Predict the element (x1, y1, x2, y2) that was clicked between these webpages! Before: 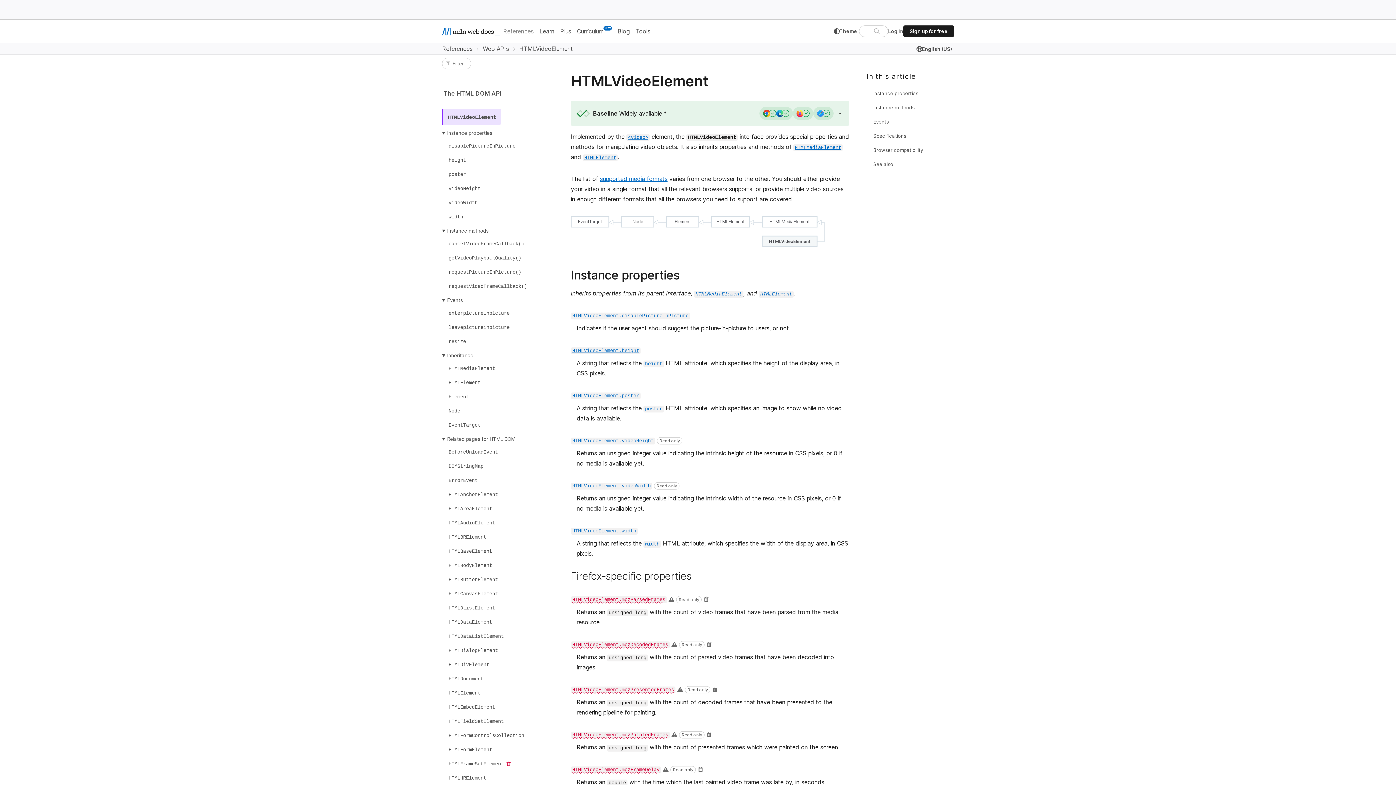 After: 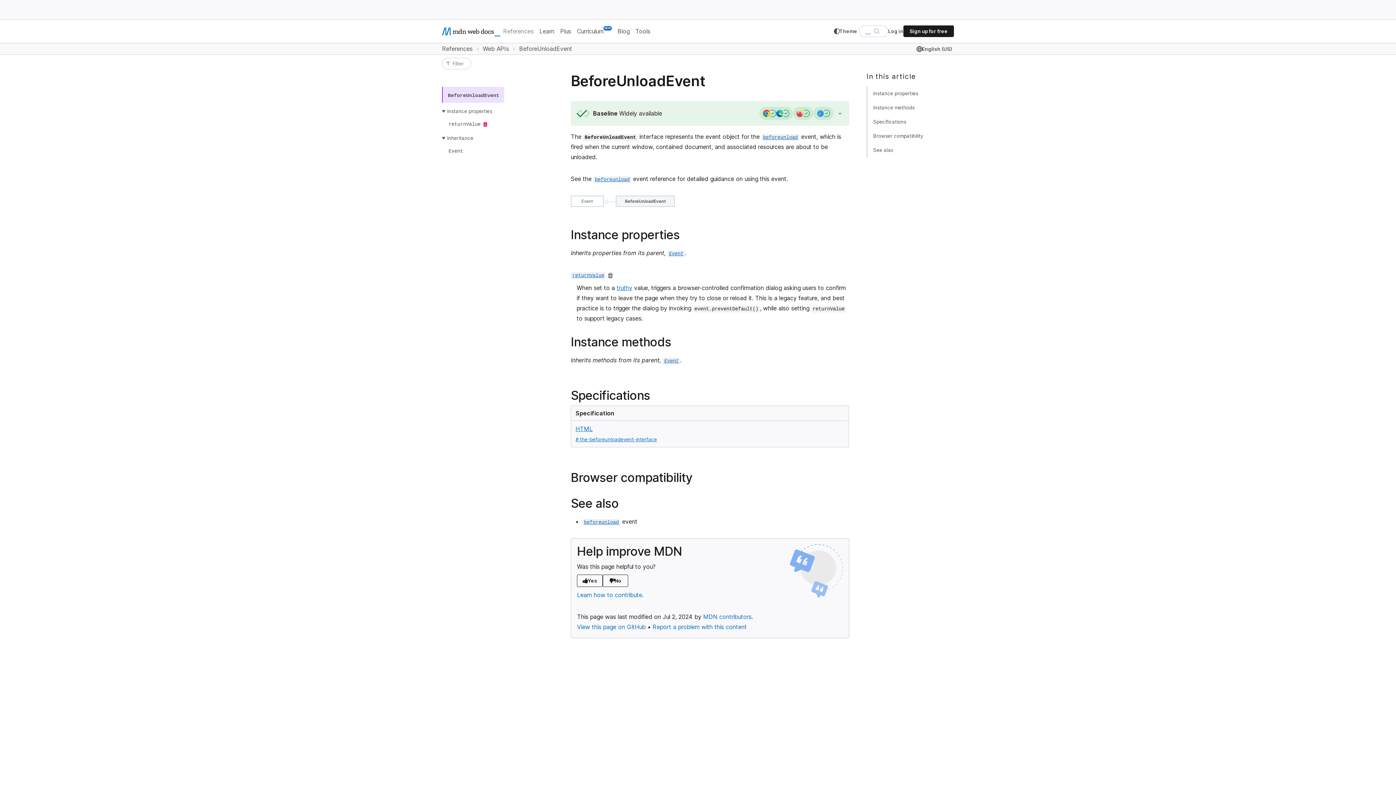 Action: label: BeforeUnloadEvent bbox: (446, 446, 500, 457)